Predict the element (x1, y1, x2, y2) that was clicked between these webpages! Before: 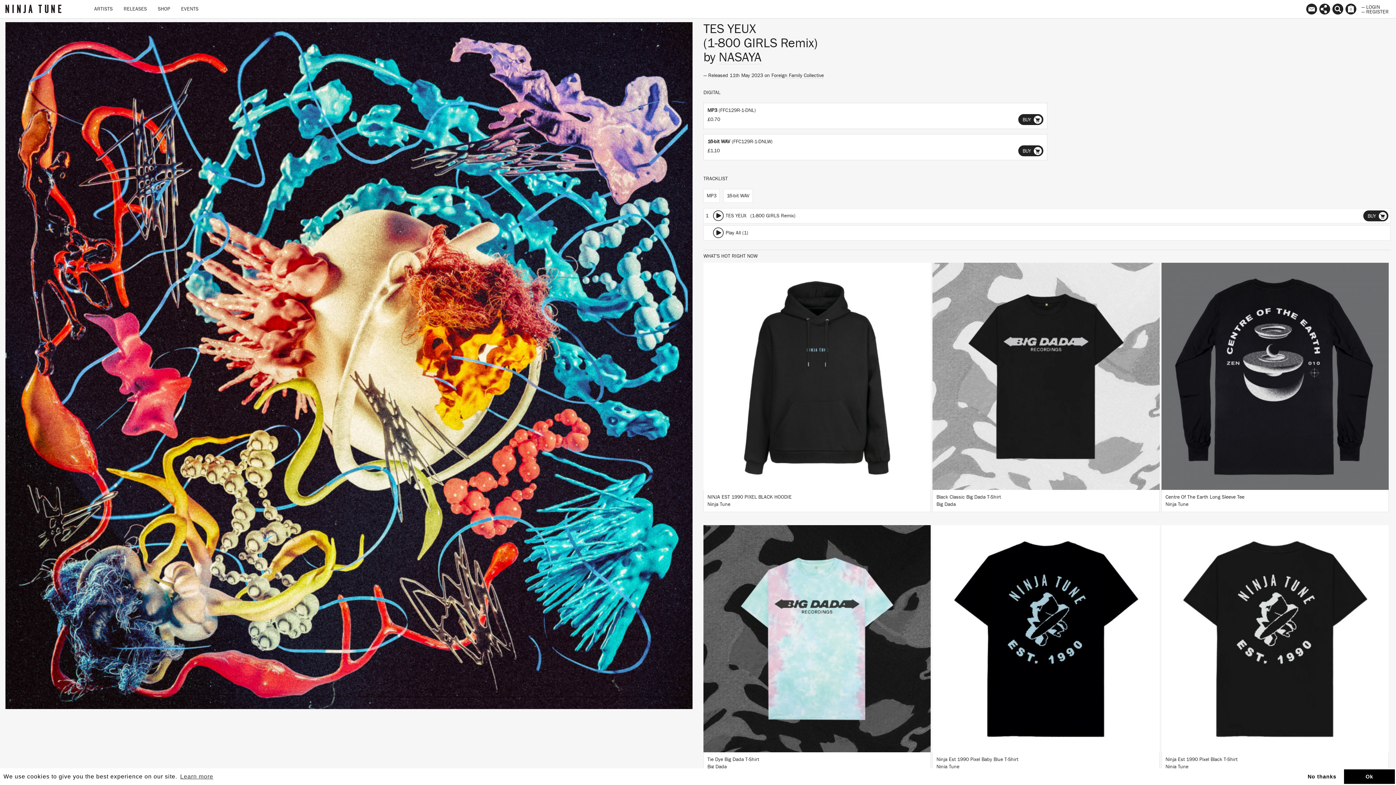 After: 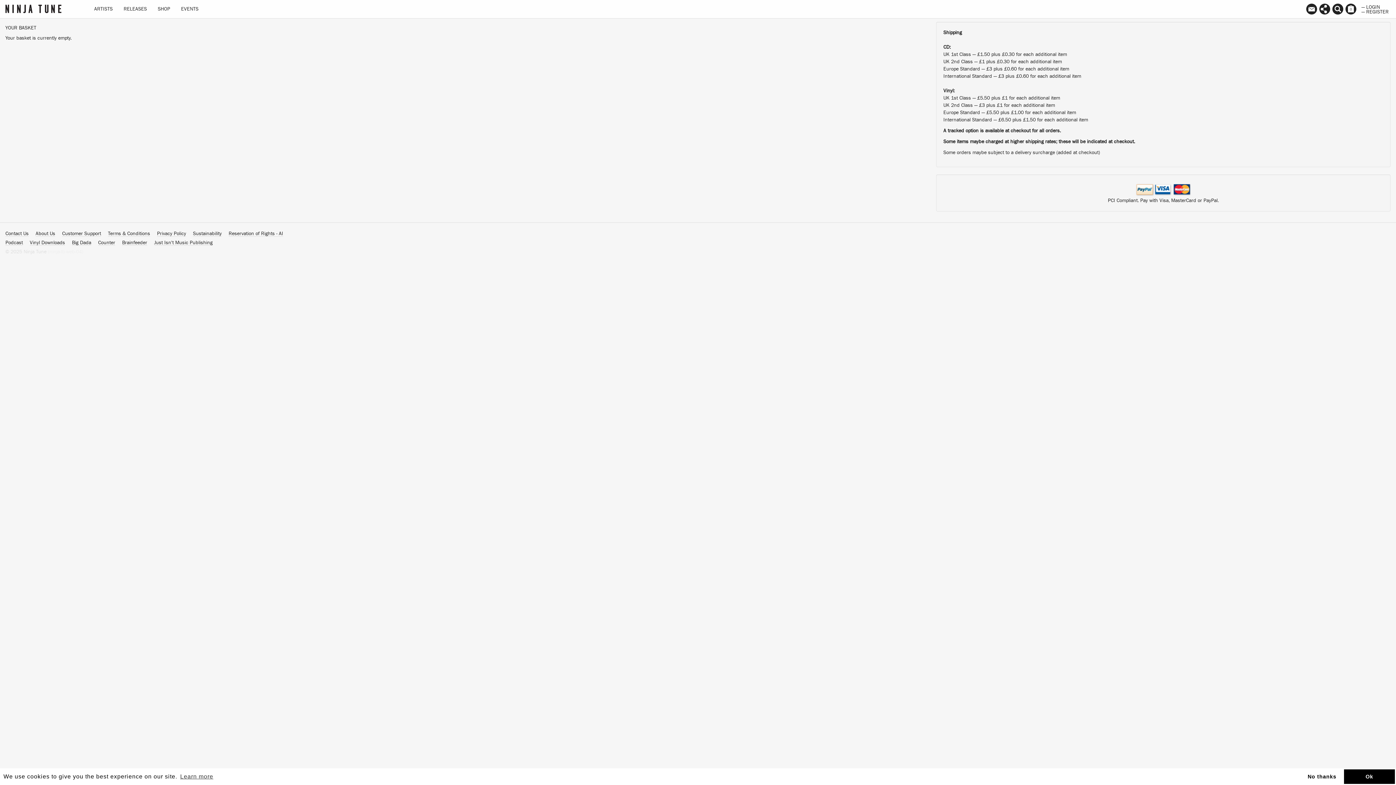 Action: bbox: (1344, 0, 1357, 20) label: 0